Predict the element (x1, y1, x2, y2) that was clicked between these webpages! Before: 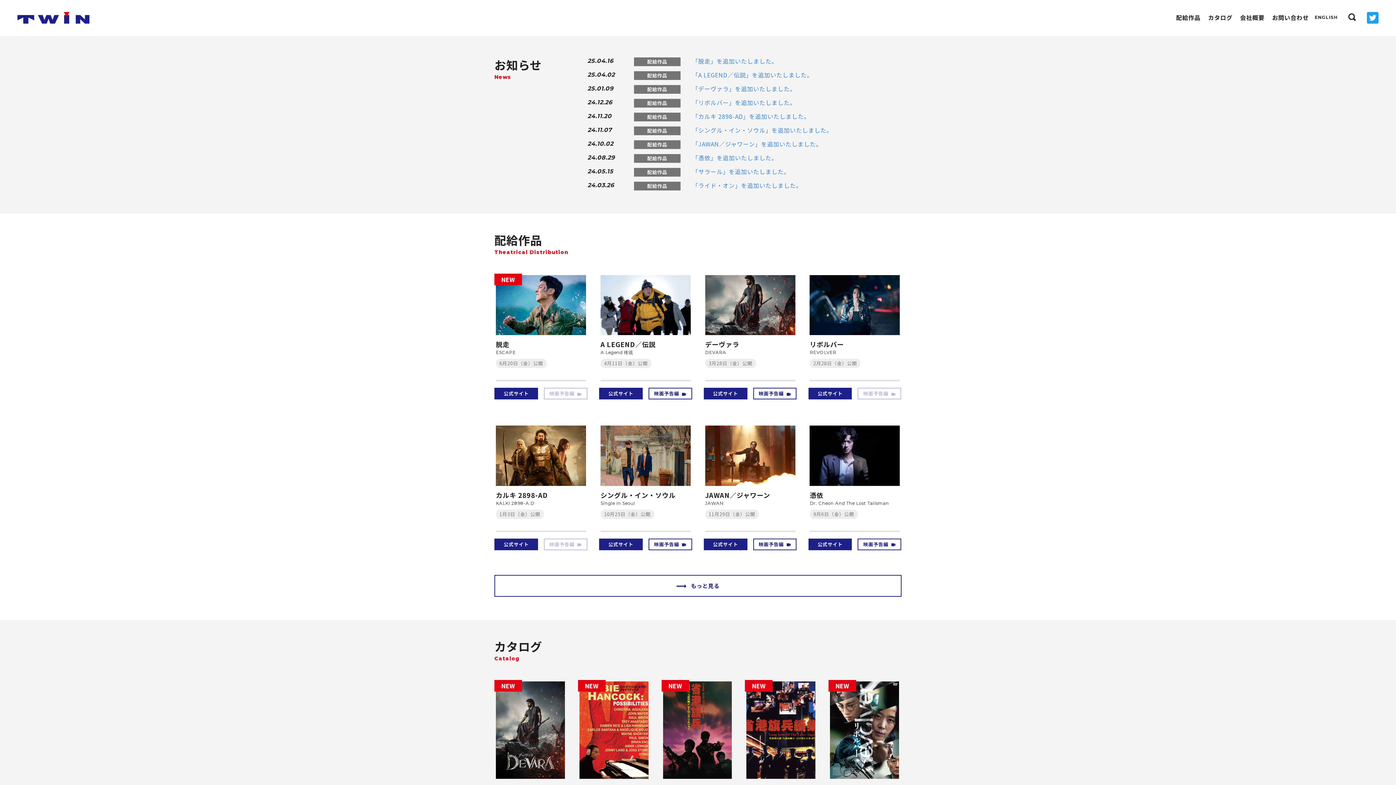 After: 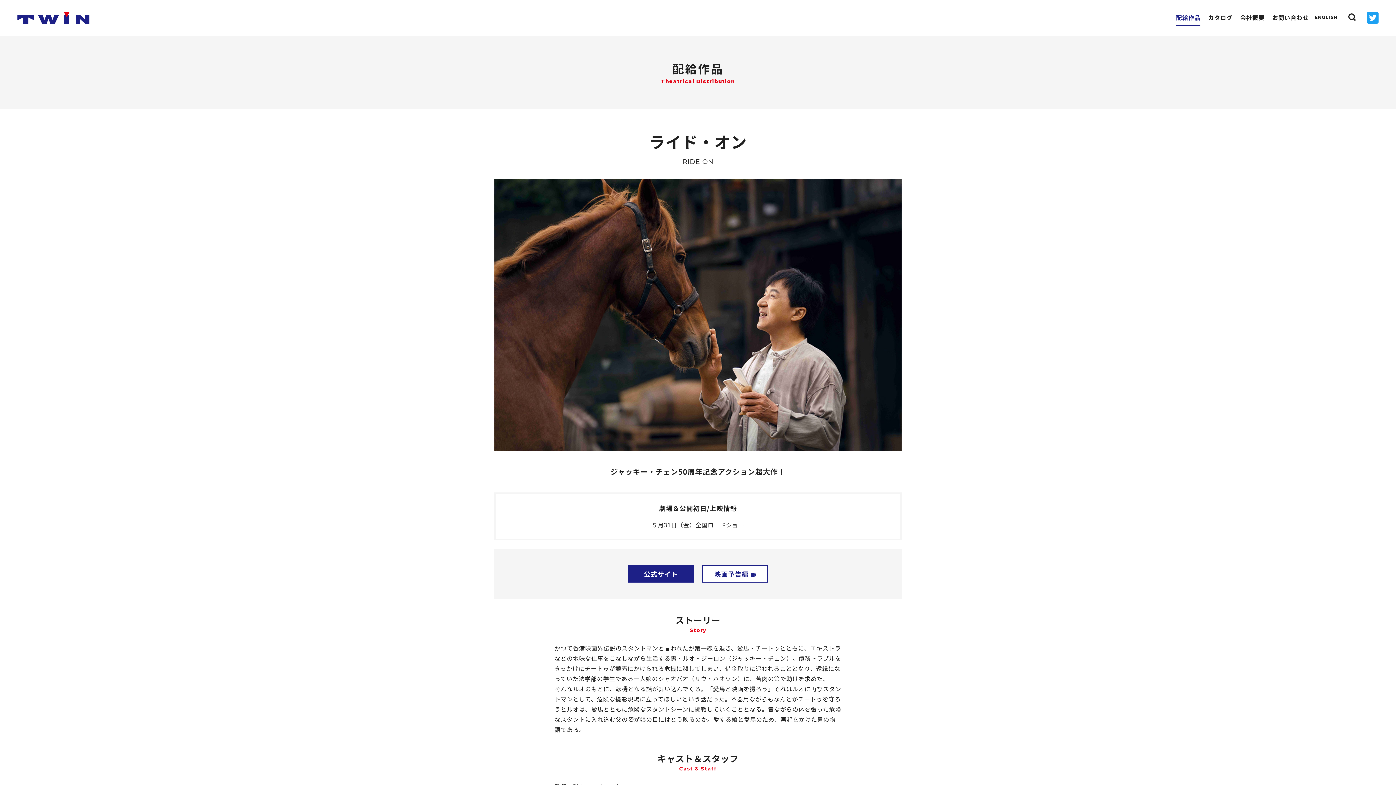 Action: label: 「ライド・オン」を追加いたしました。 bbox: (692, 181, 802, 189)